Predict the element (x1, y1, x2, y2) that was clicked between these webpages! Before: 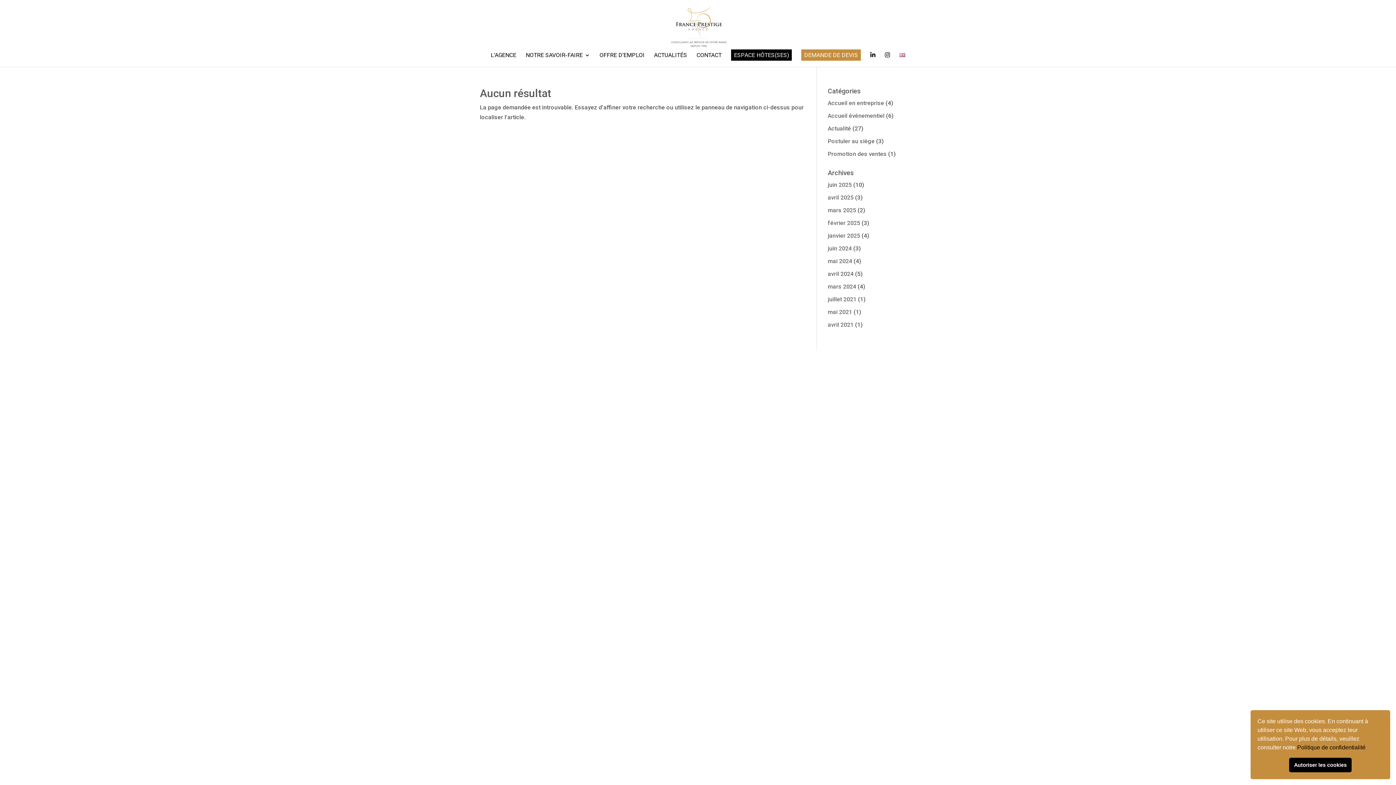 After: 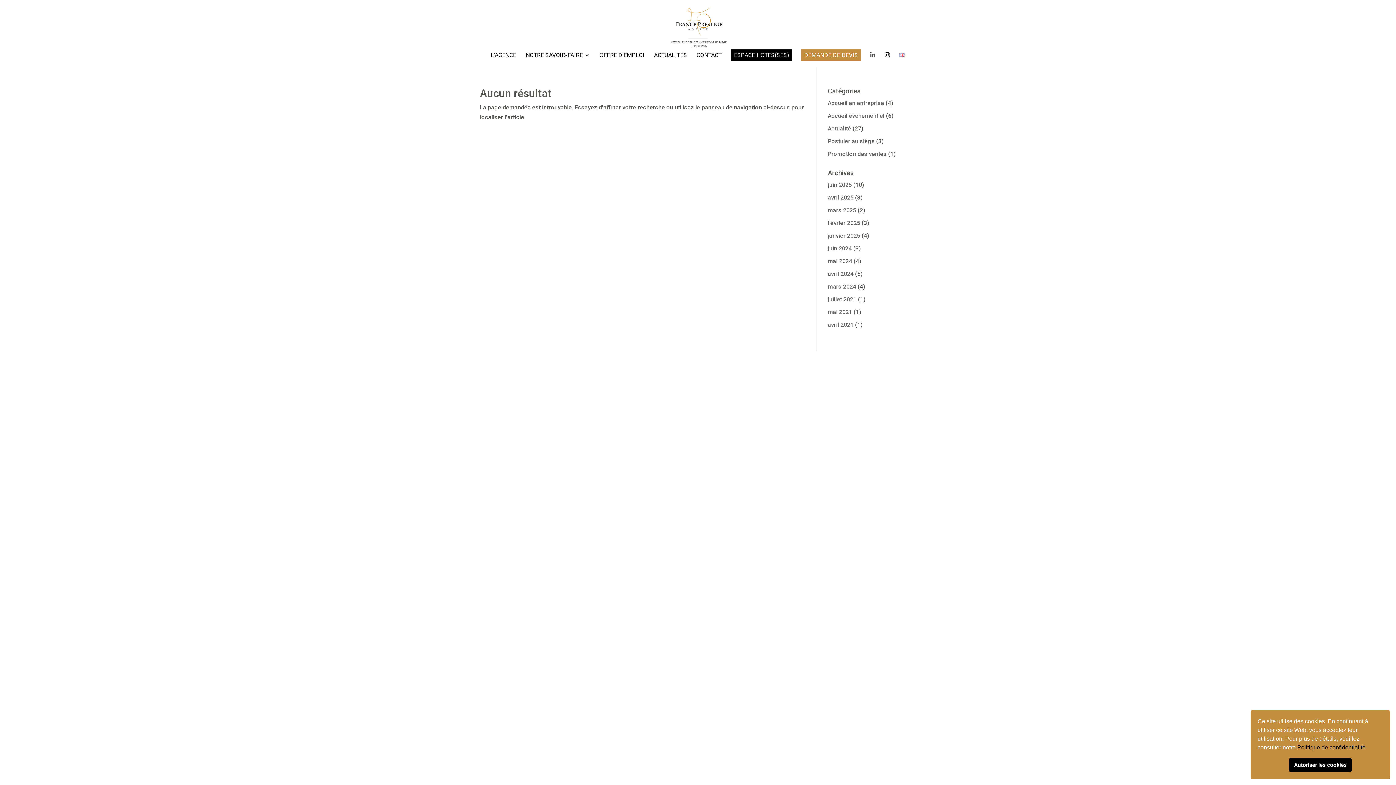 Action: bbox: (870, 52, 875, 66)